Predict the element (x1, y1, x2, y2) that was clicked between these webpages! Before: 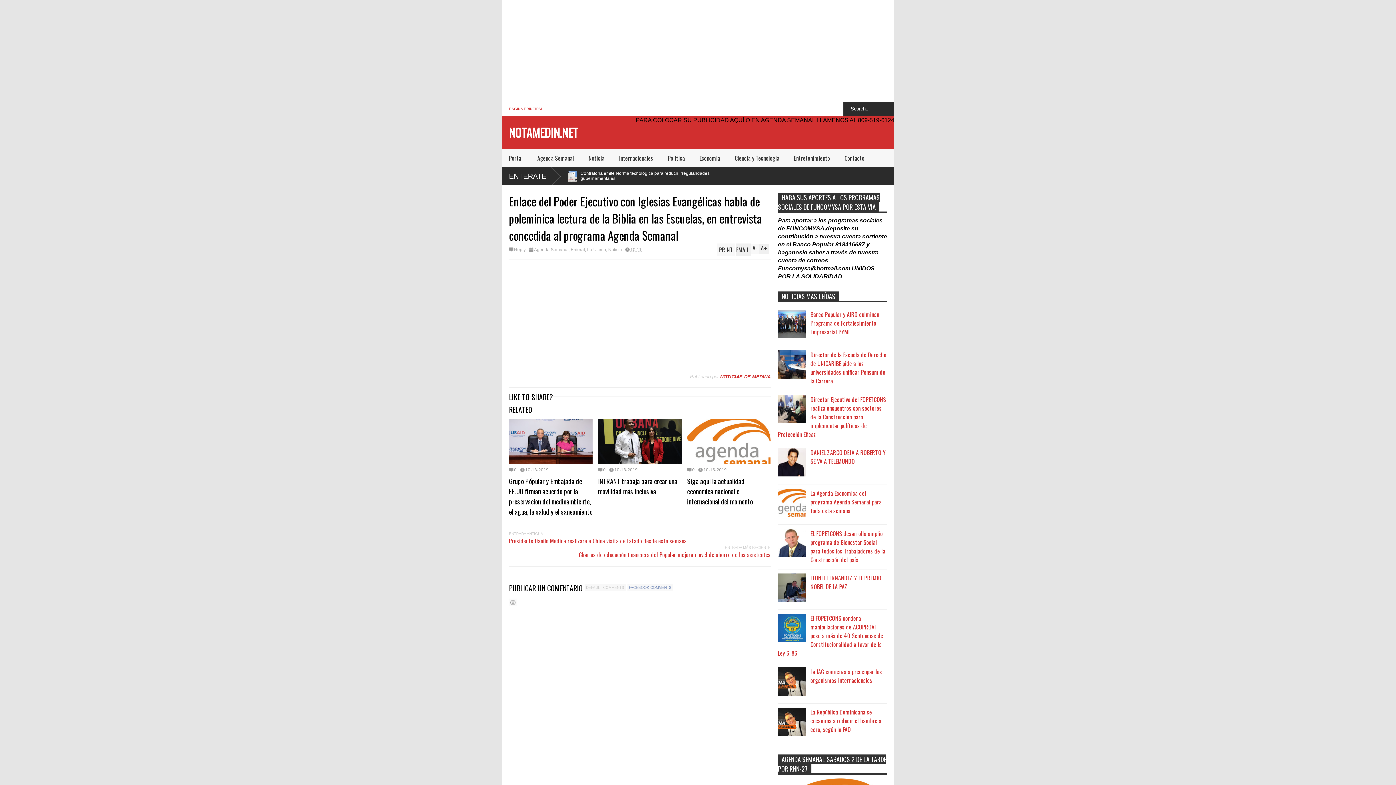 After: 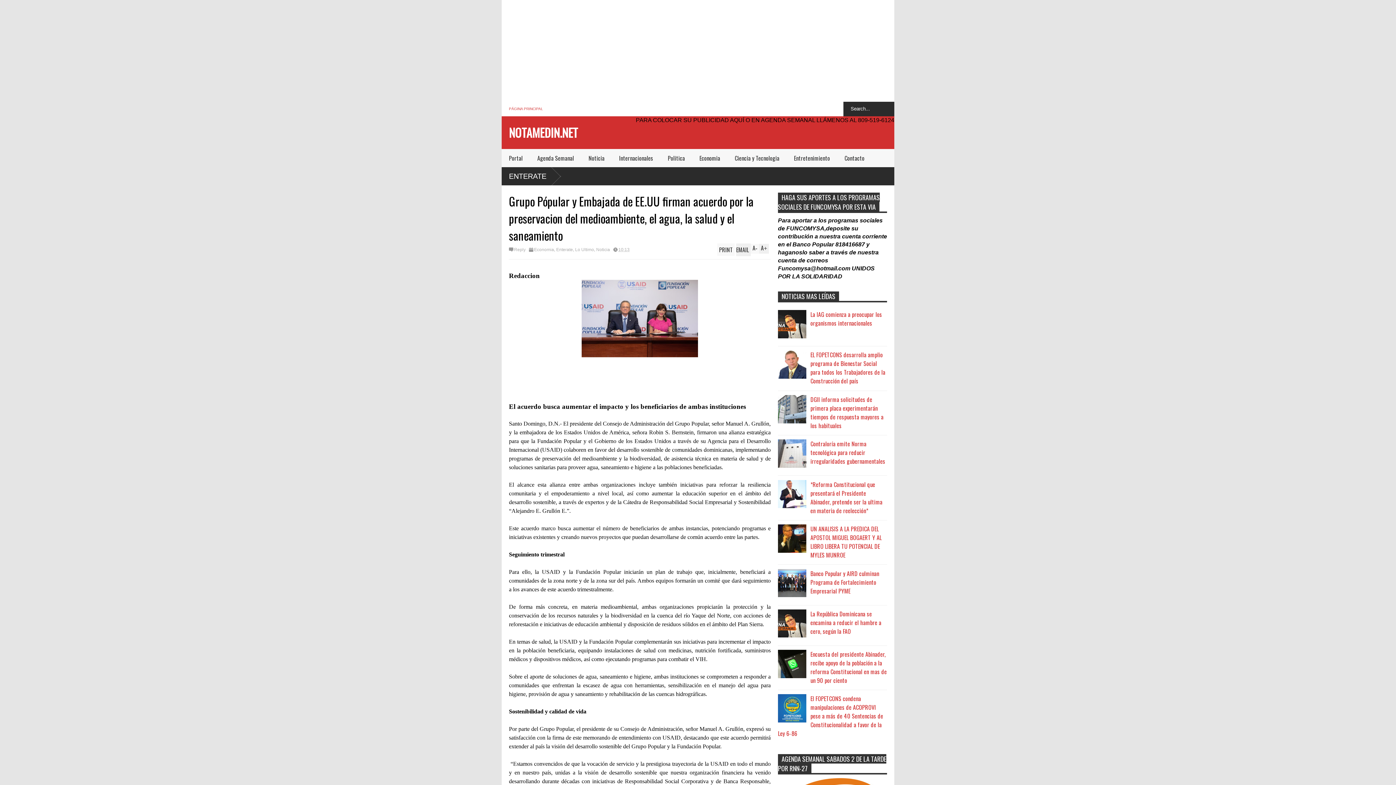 Action: bbox: (509, 418, 592, 464)